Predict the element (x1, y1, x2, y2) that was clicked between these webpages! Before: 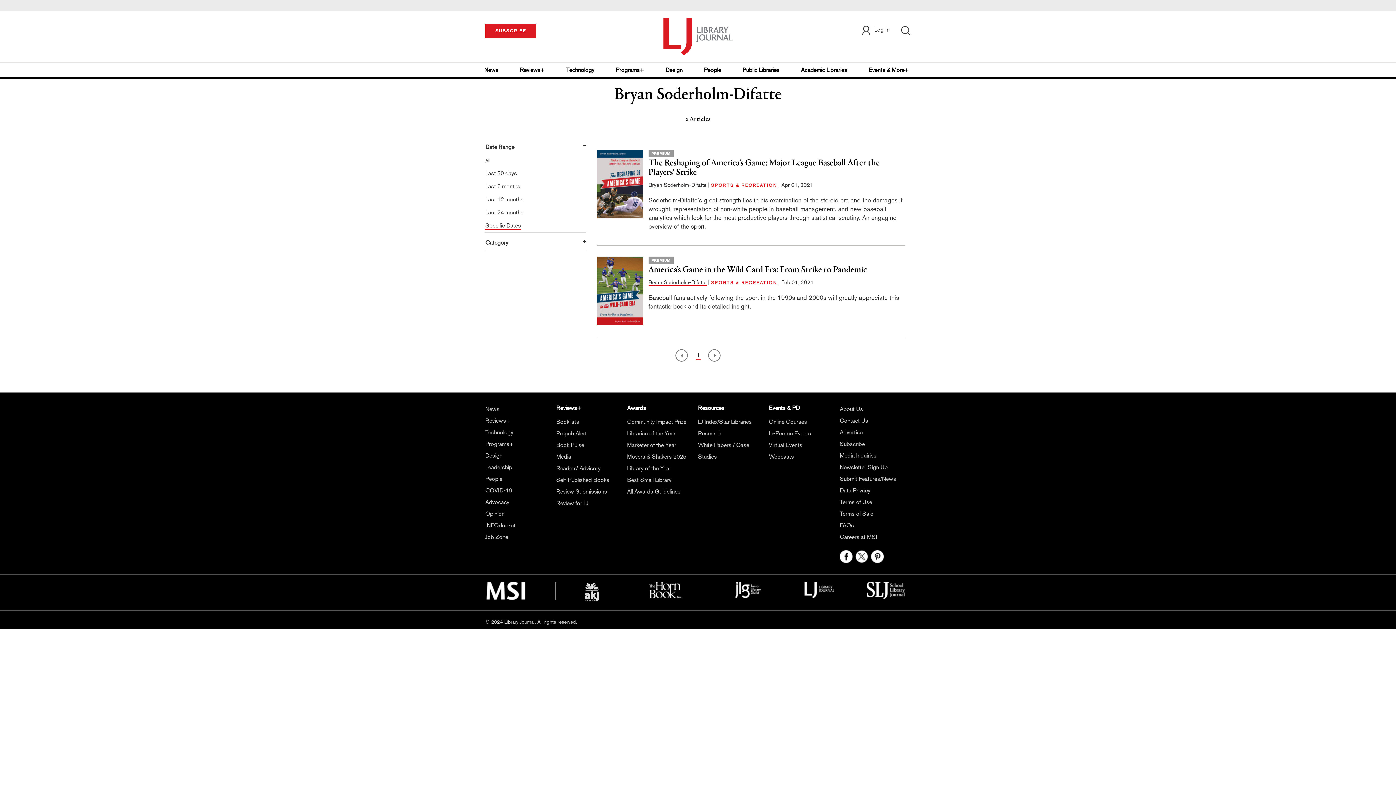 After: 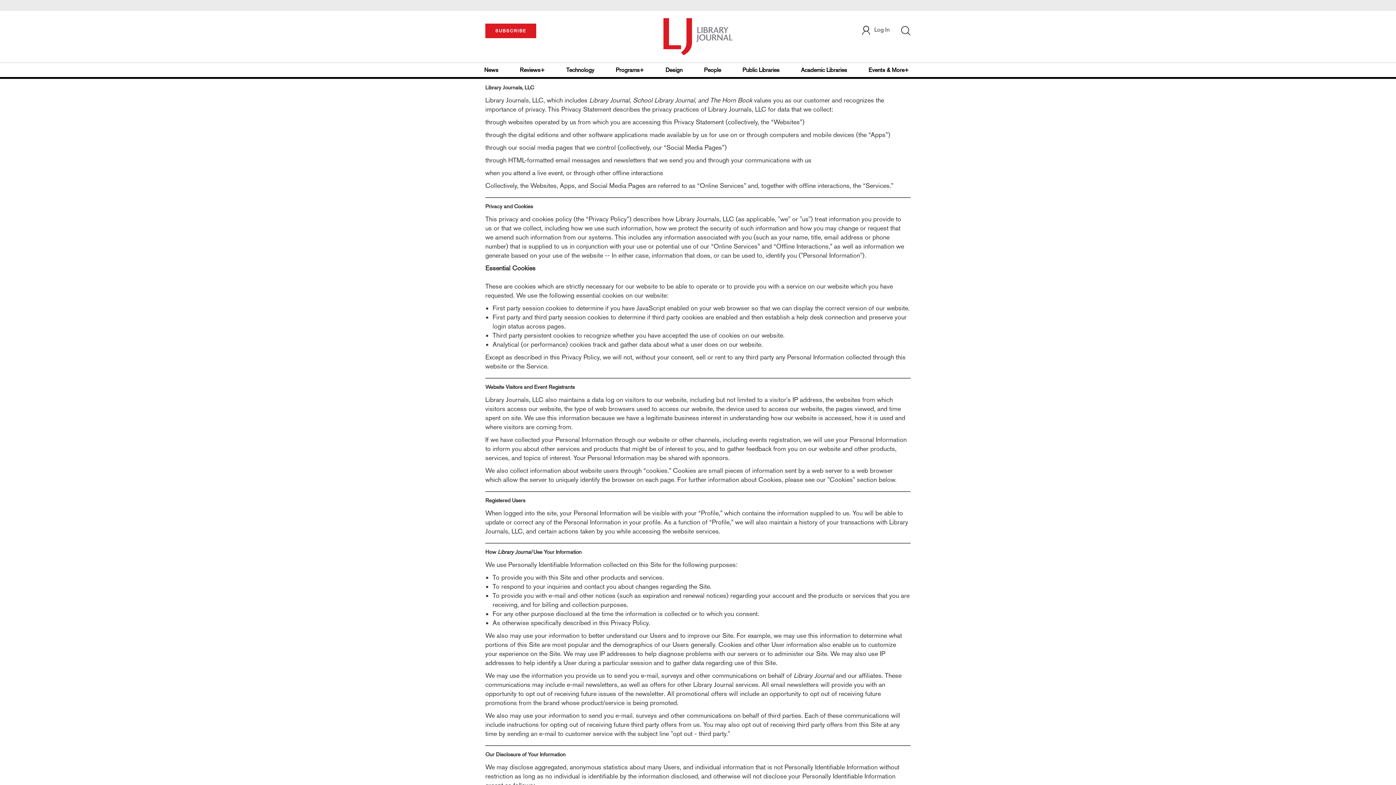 Action: bbox: (840, 487, 870, 494) label: Data Privacy